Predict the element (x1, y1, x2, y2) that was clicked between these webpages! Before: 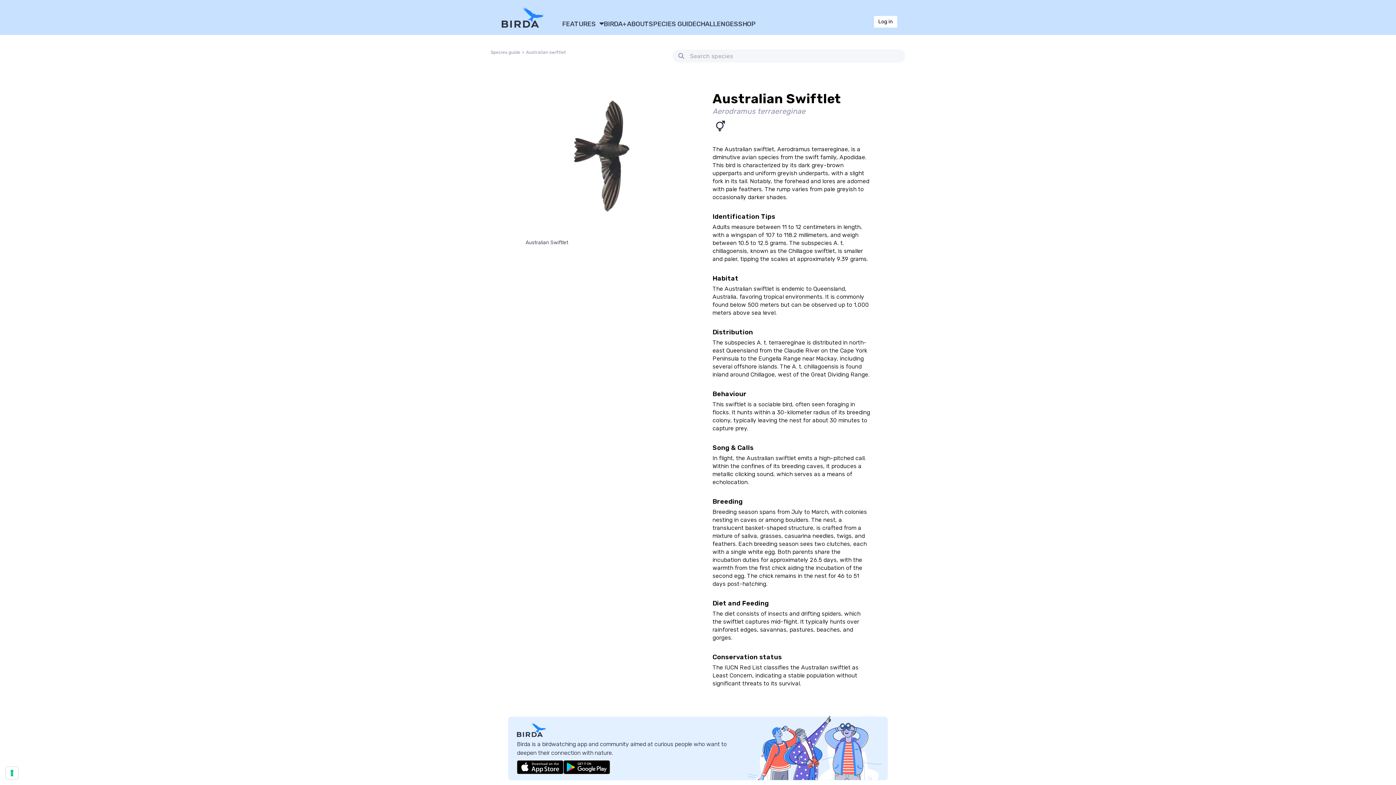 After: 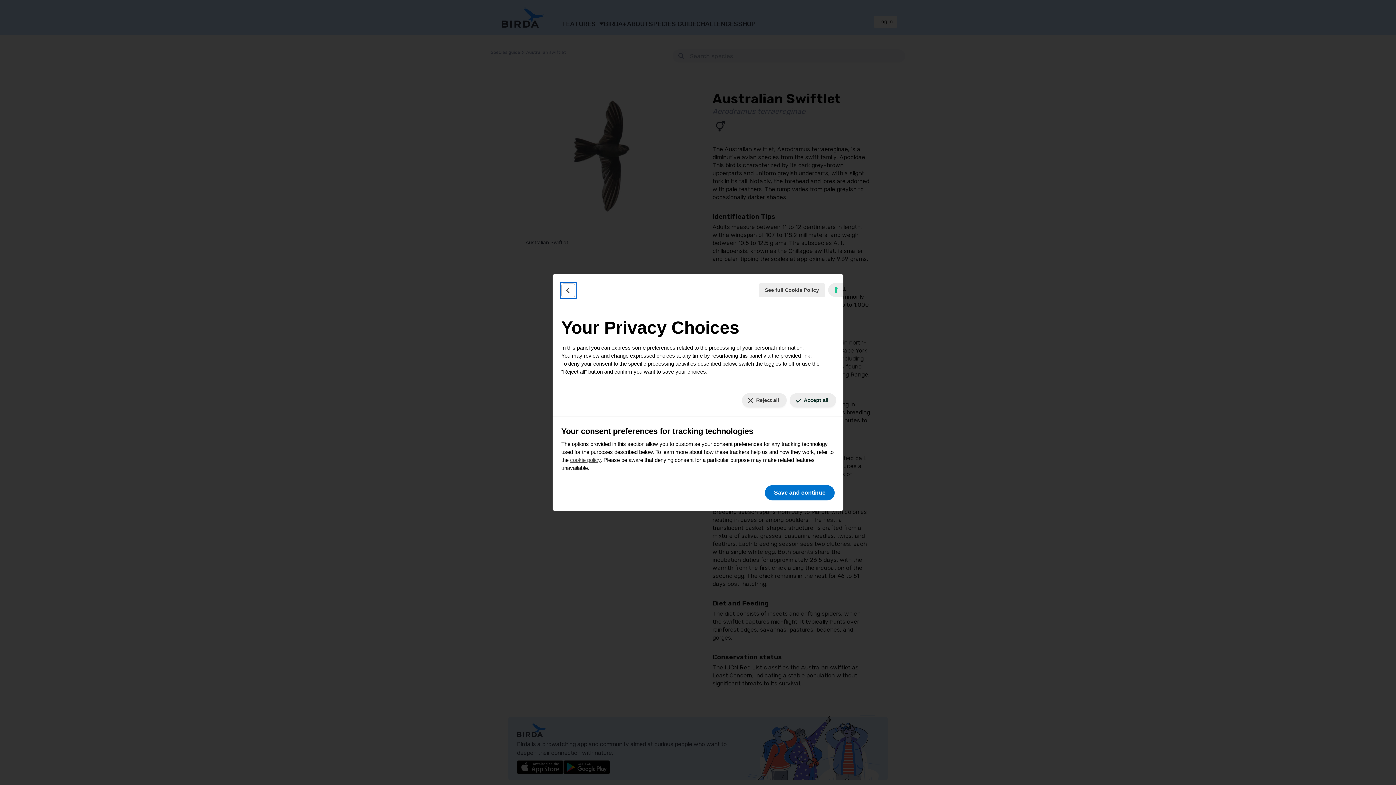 Action: label: Your consent preferences for tracking technologies bbox: (5, 767, 18, 779)